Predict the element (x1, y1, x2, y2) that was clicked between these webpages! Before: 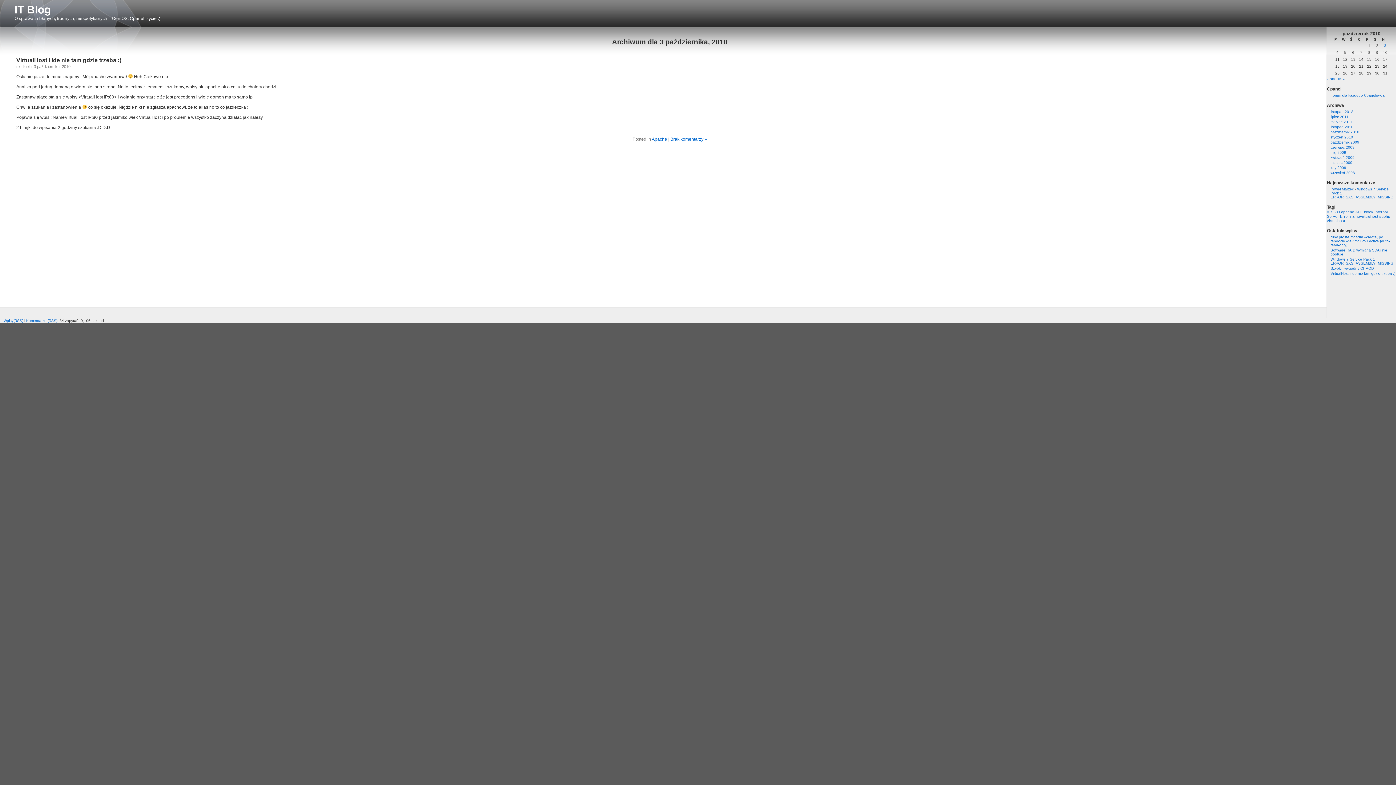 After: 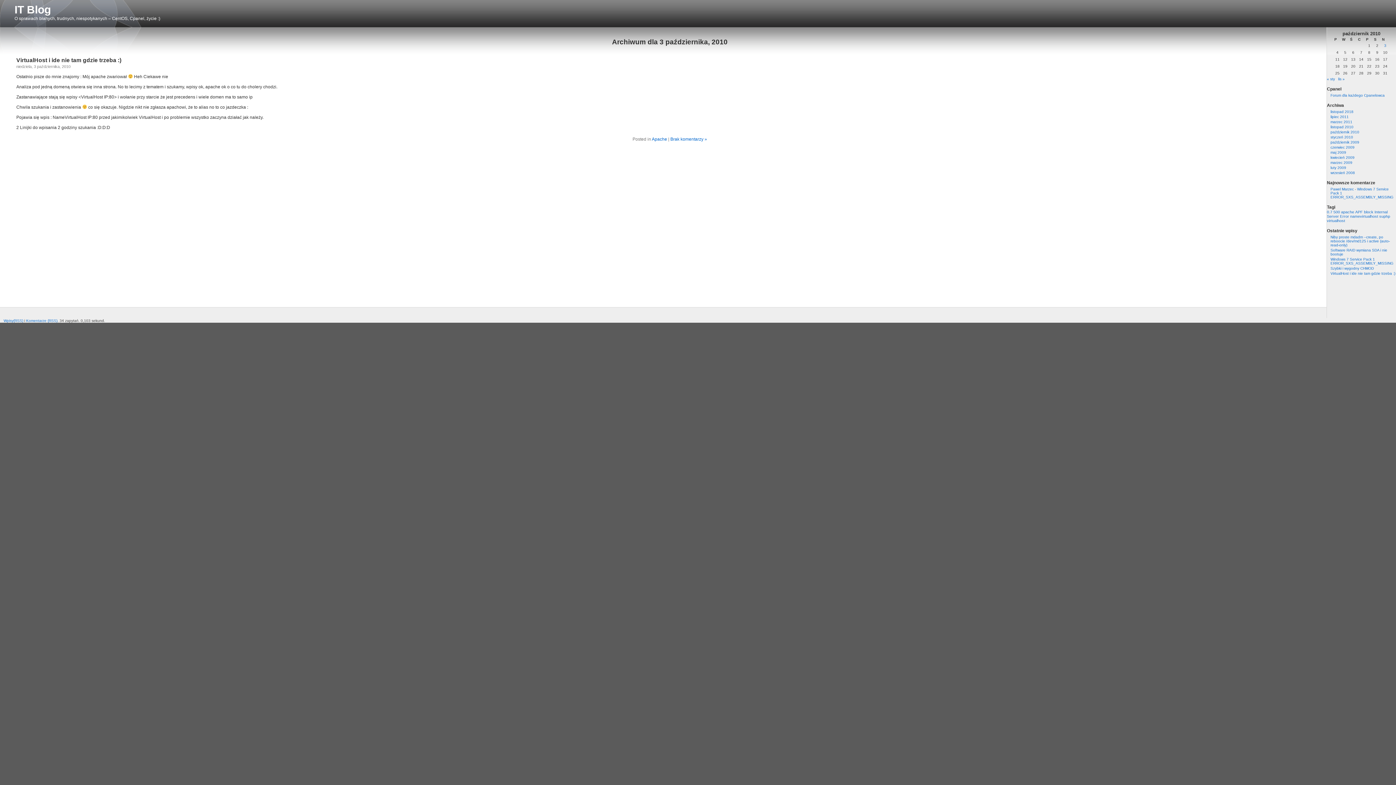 Action: bbox: (1382, 43, 1389, 47) label: Wpisy opublikowane dnia 2010-10-03